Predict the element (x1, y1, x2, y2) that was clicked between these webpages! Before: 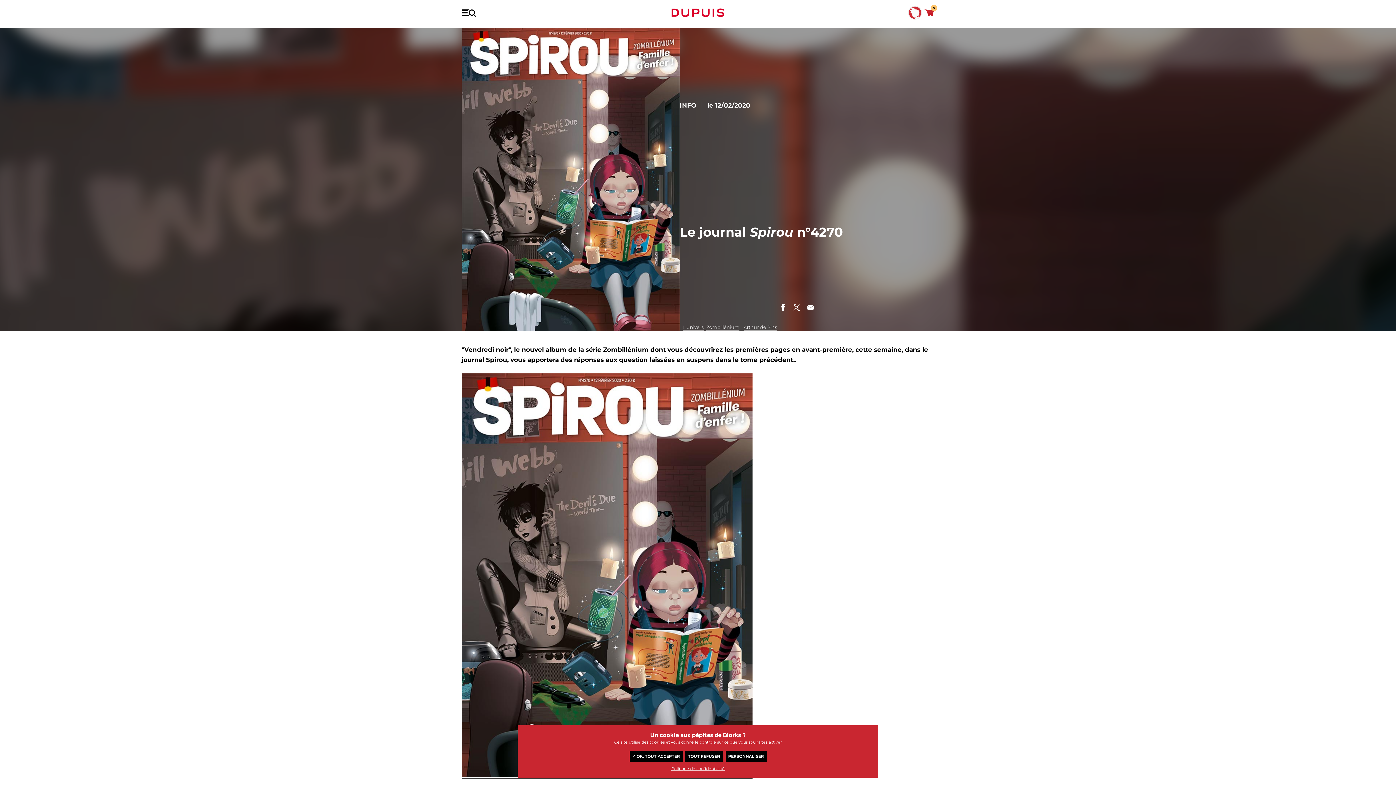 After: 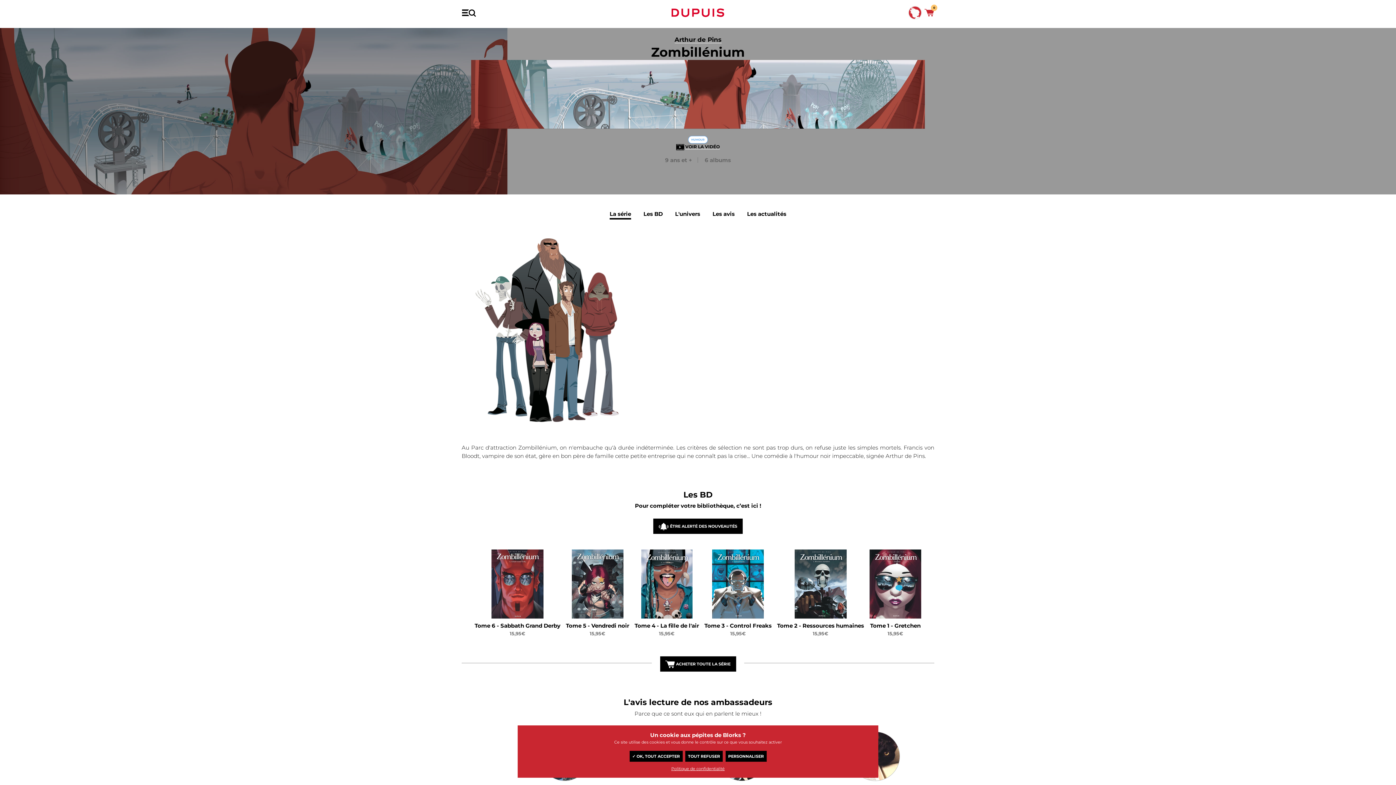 Action: bbox: (706, 323, 739, 330) label: Zombillénium